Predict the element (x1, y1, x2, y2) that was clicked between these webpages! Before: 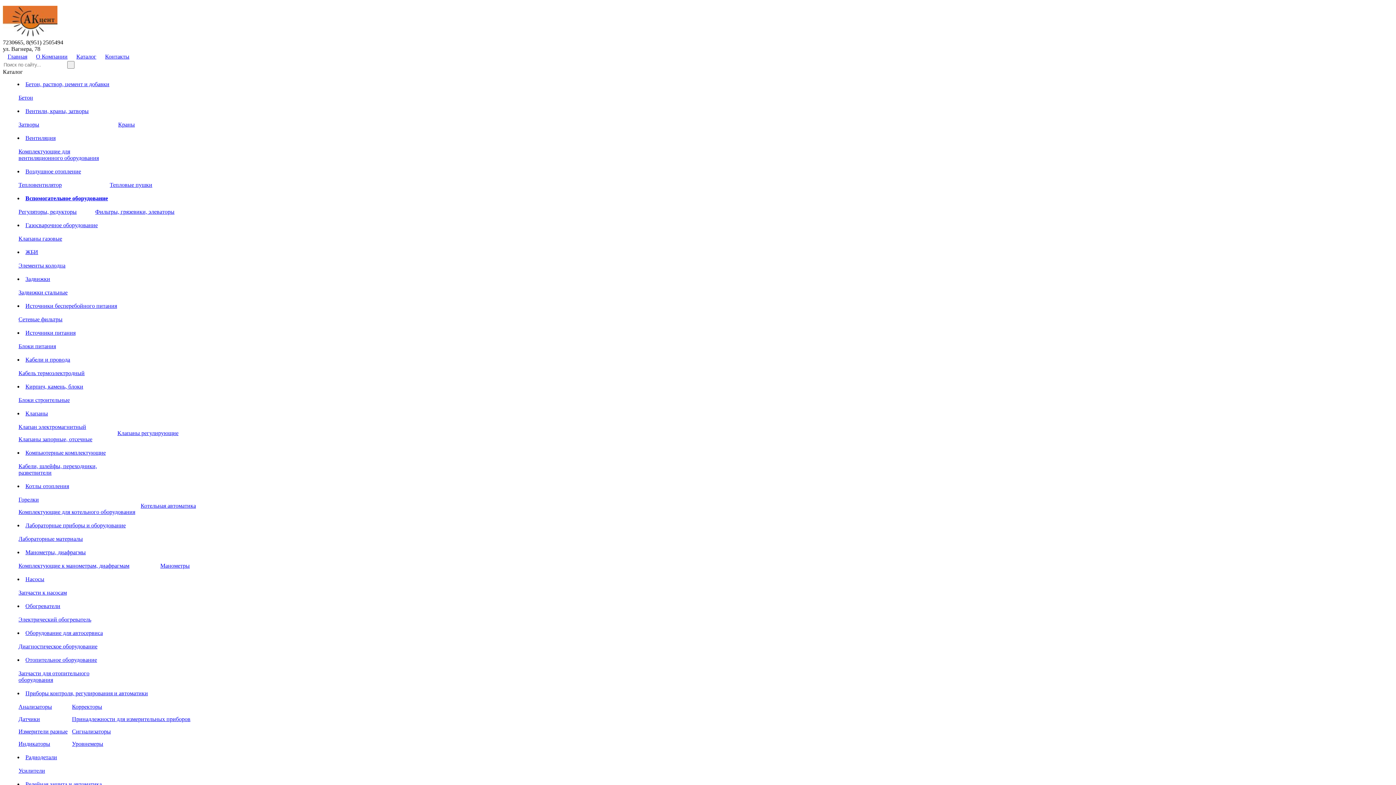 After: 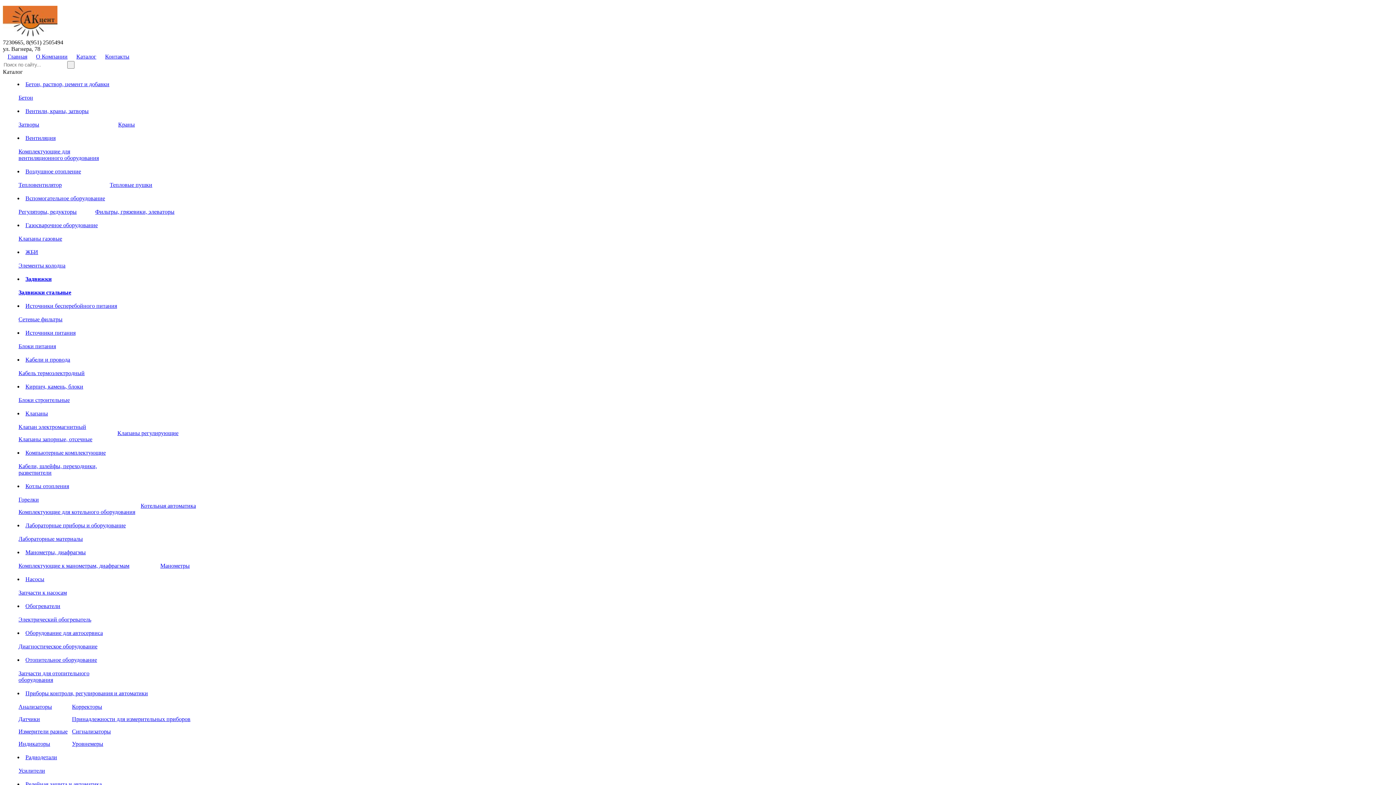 Action: label: Задвижки стальные bbox: (18, 289, 67, 295)